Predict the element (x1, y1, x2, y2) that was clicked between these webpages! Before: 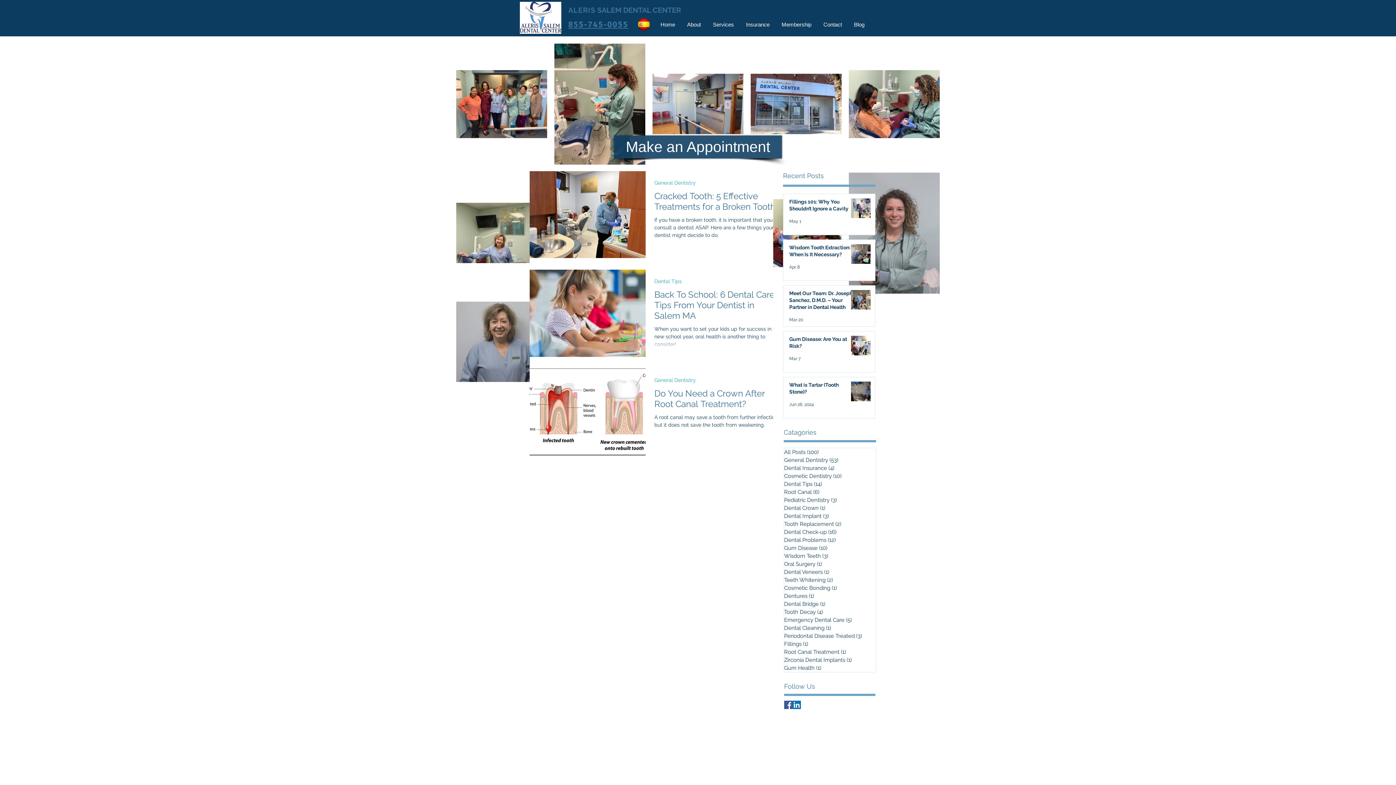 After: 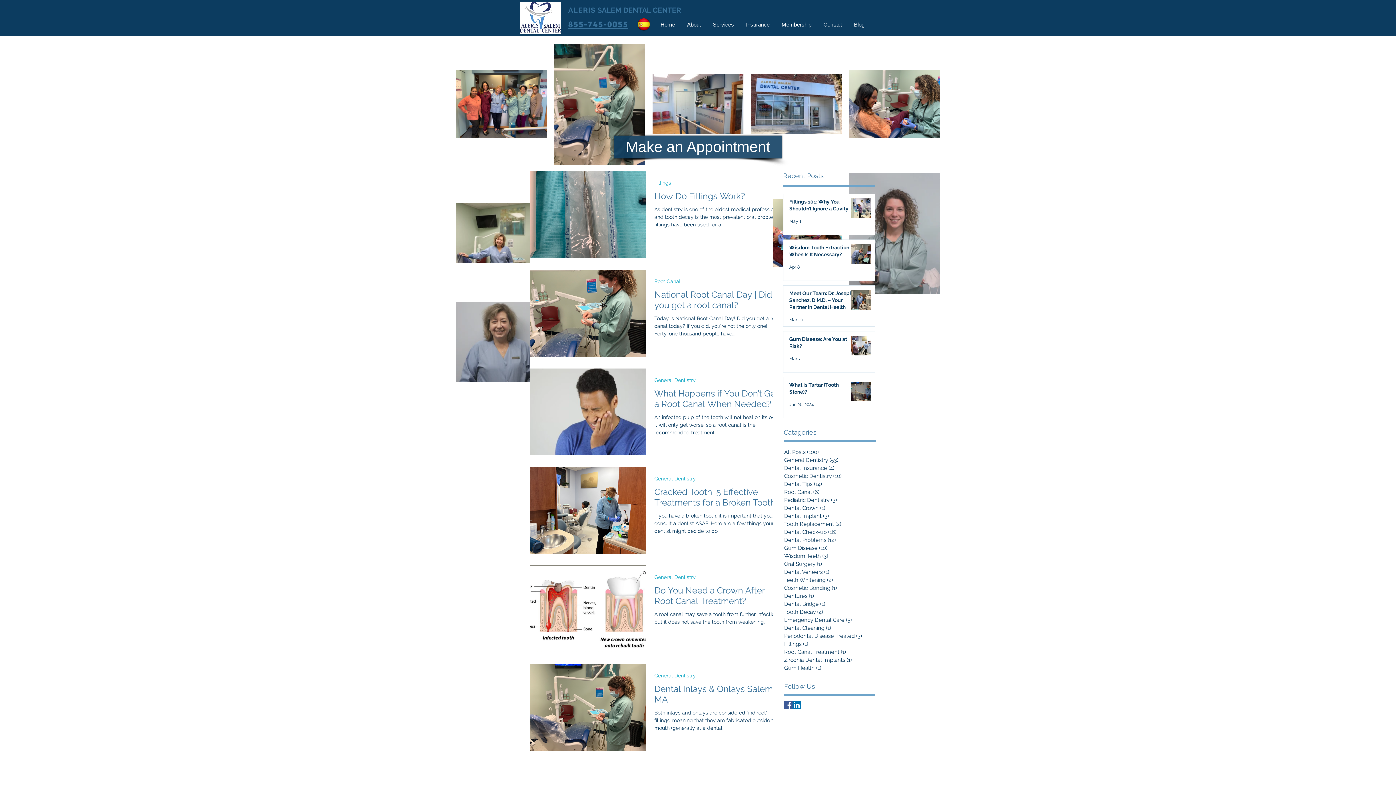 Action: label: Root Canal (6)
6 posts bbox: (784, 488, 876, 496)